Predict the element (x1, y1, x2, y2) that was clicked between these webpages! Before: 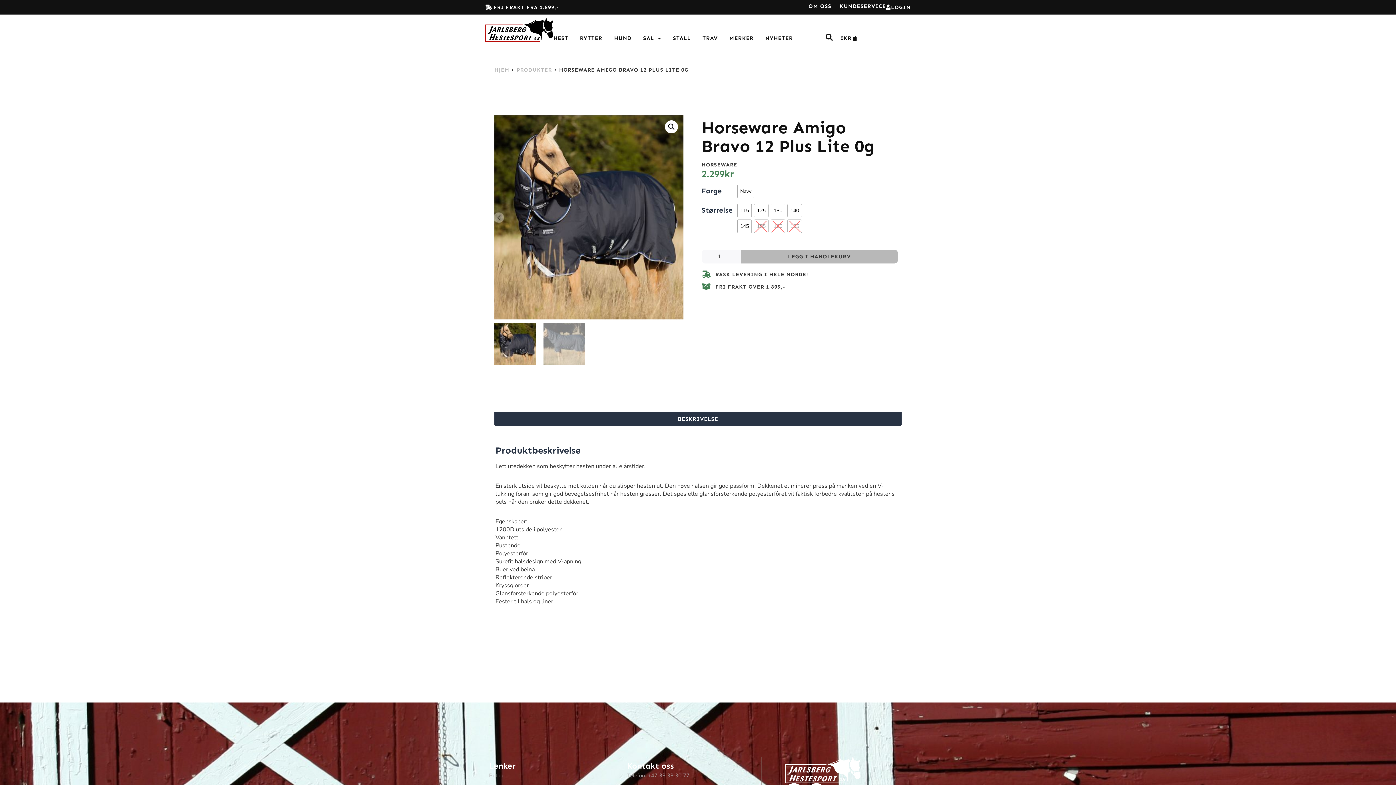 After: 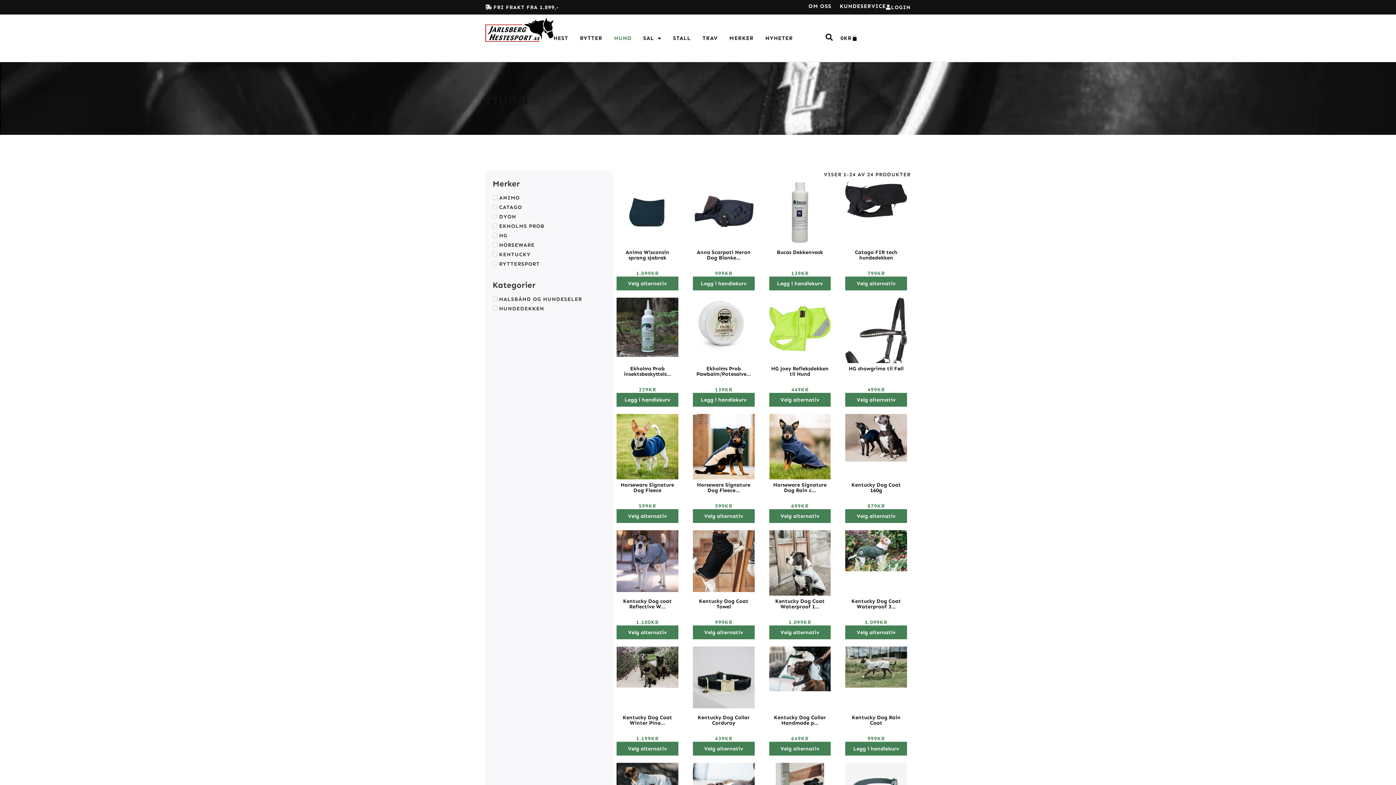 Action: label: HUND bbox: (614, 25, 631, 50)